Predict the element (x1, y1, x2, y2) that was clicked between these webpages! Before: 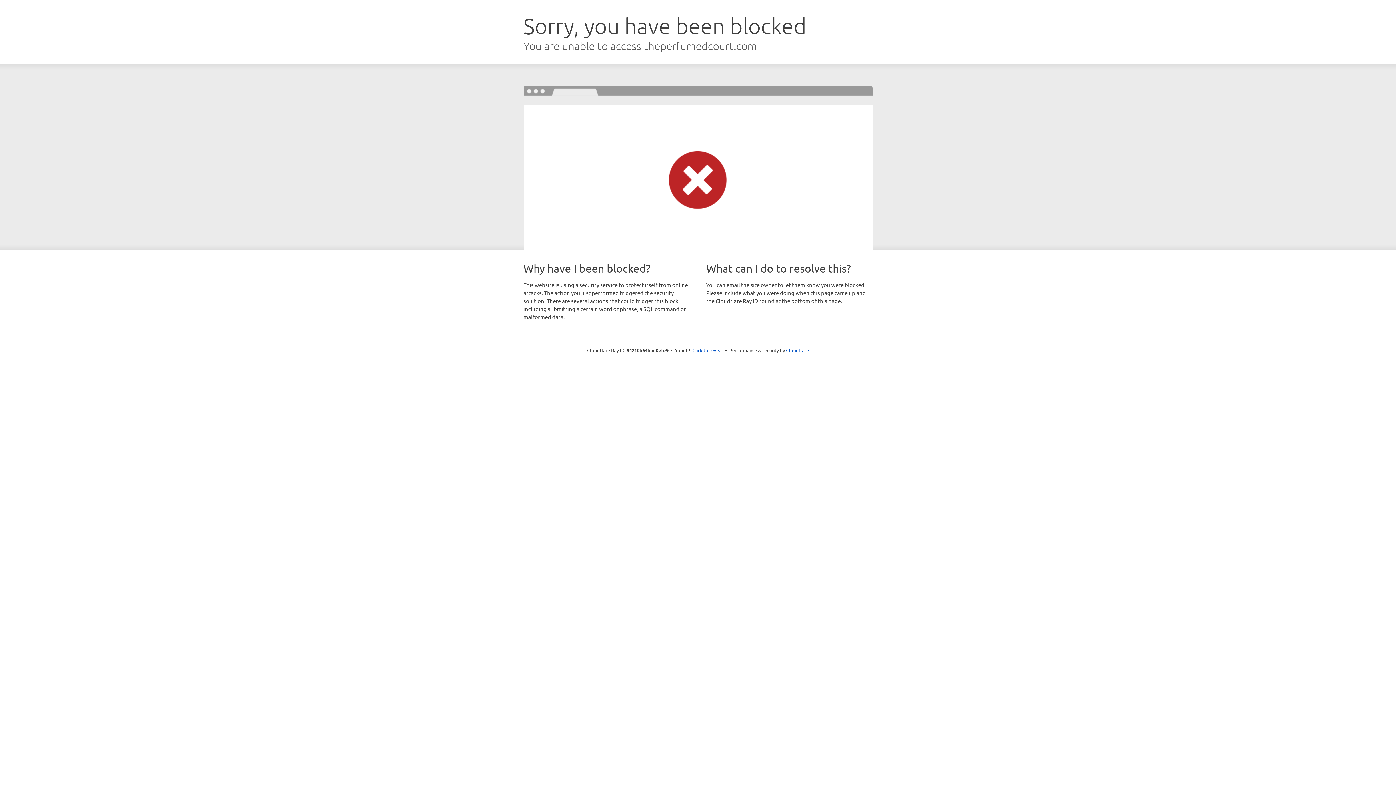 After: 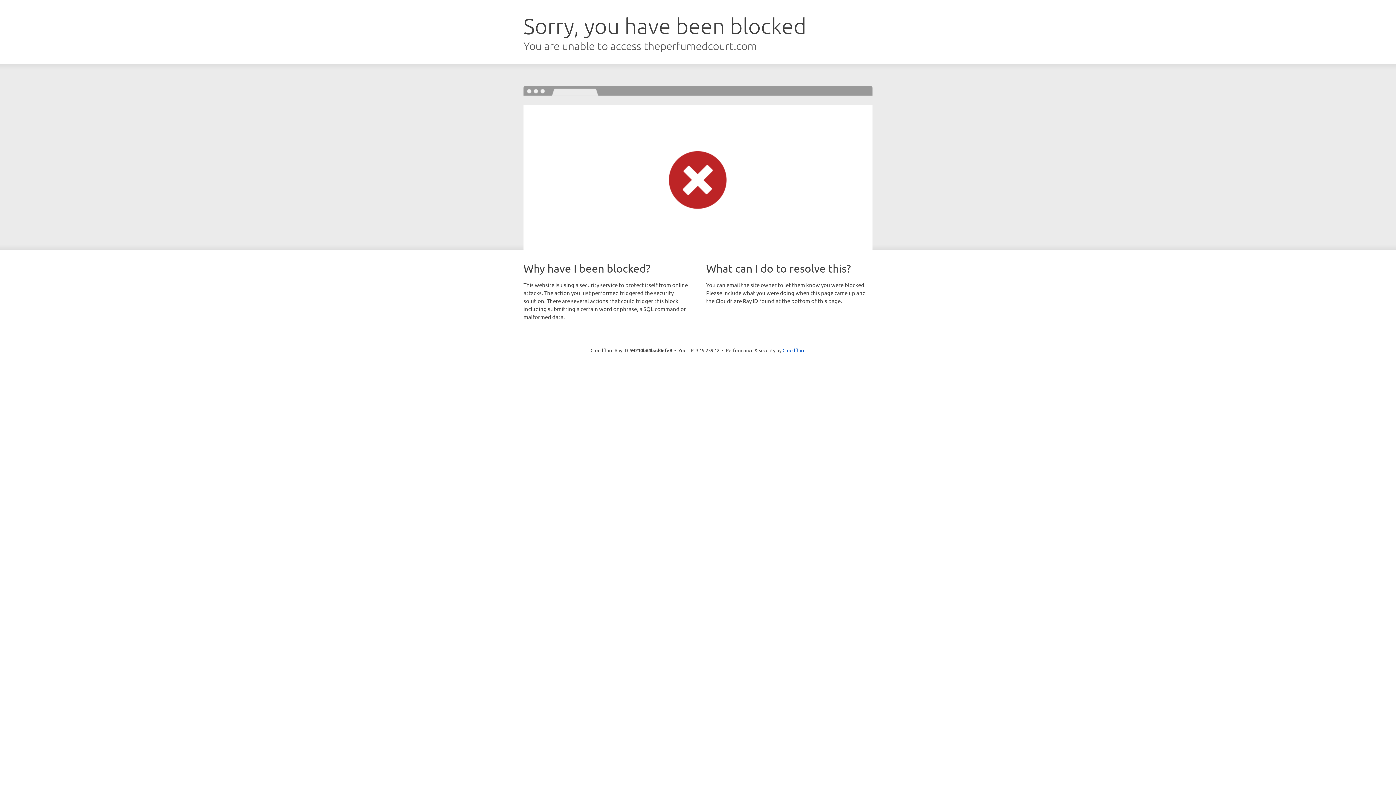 Action: label: Click to reveal bbox: (692, 346, 723, 353)